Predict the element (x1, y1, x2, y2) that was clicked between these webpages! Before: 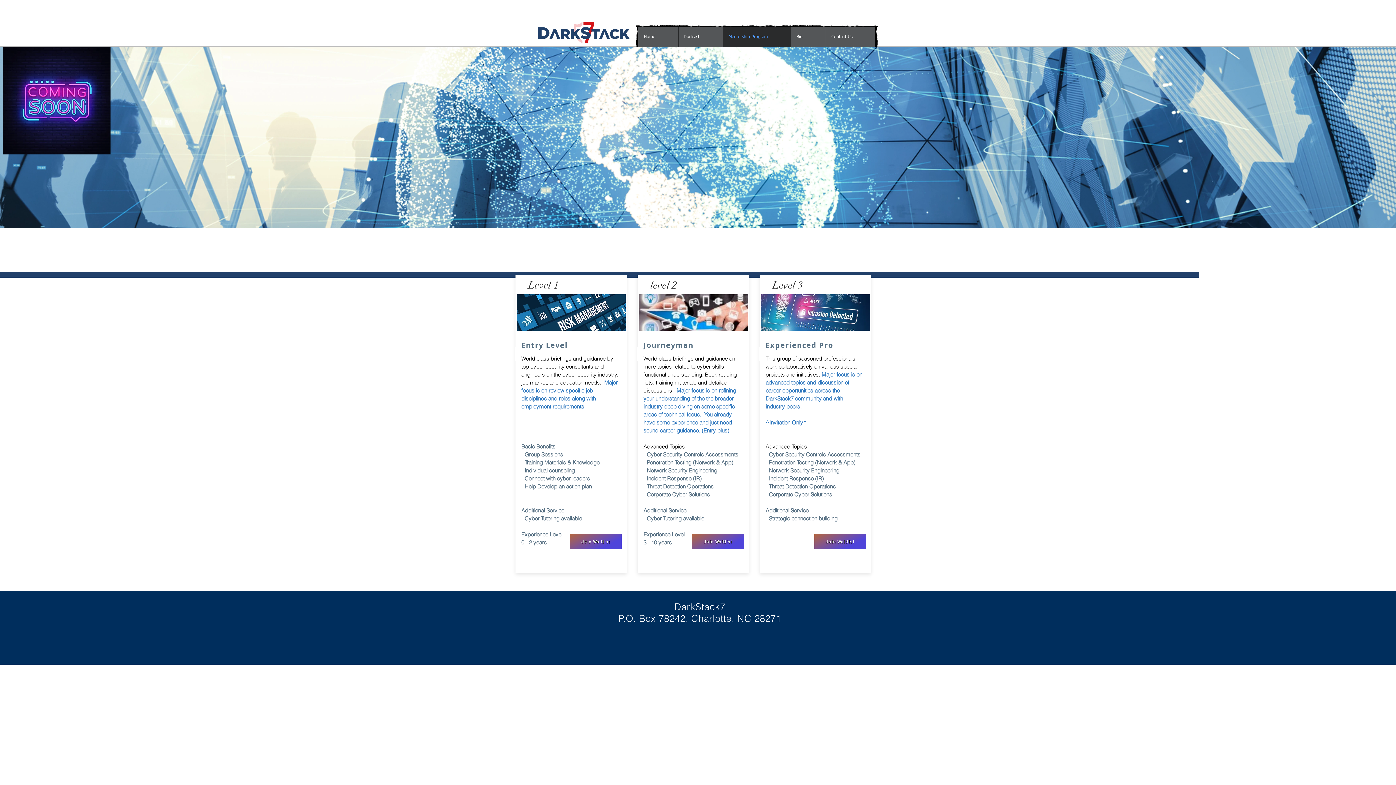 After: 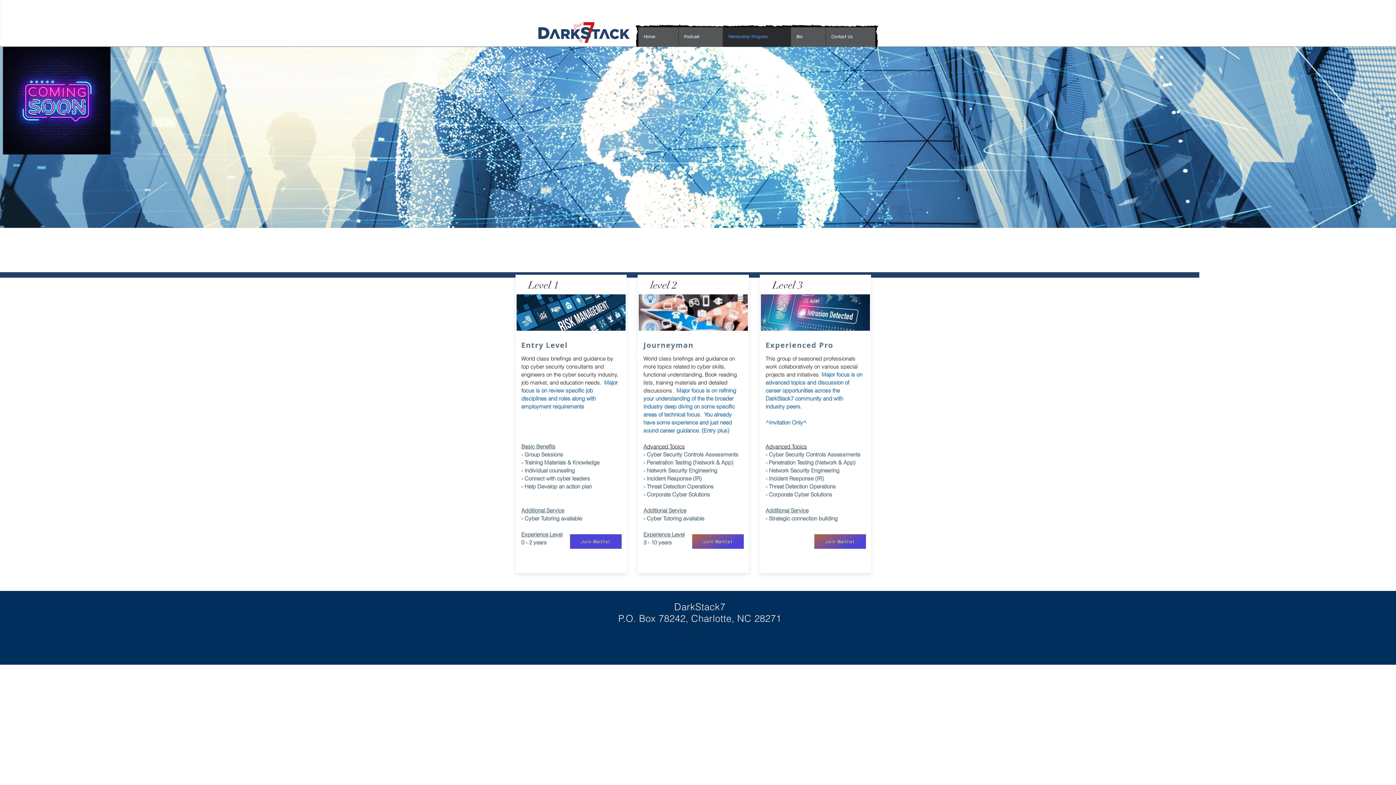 Action: bbox: (570, 534, 621, 549) label: Join Waitlist